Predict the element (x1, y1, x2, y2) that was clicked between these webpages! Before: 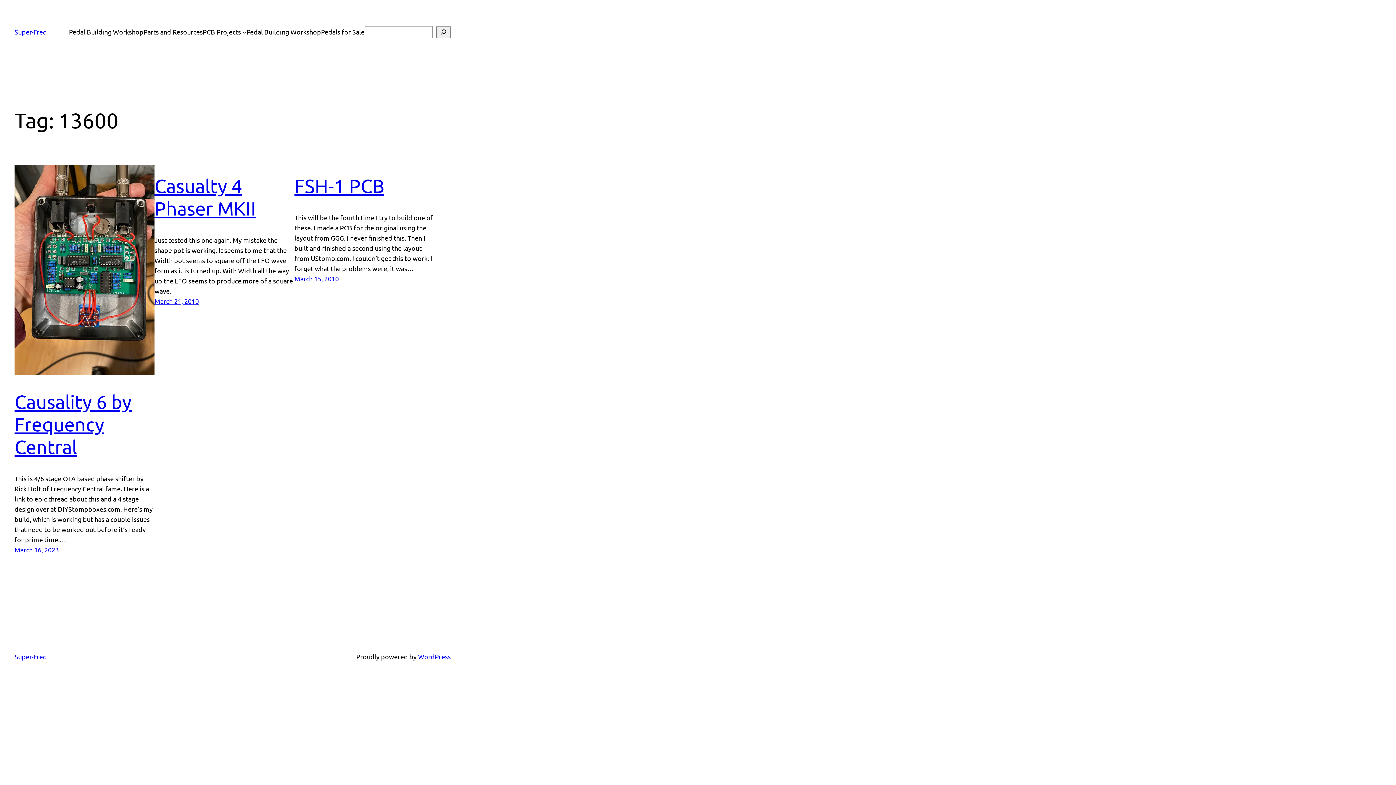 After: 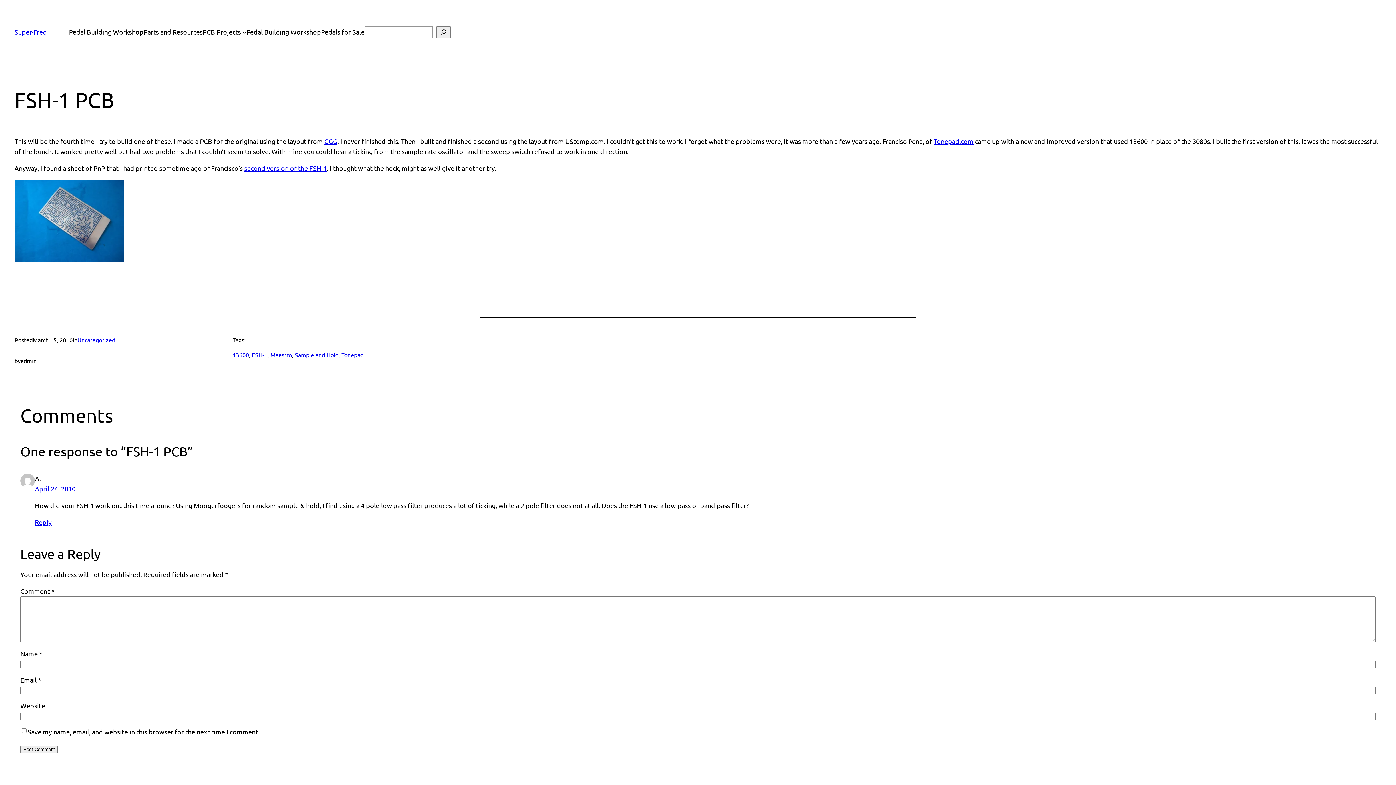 Action: label: March 15, 2010 bbox: (294, 275, 338, 282)